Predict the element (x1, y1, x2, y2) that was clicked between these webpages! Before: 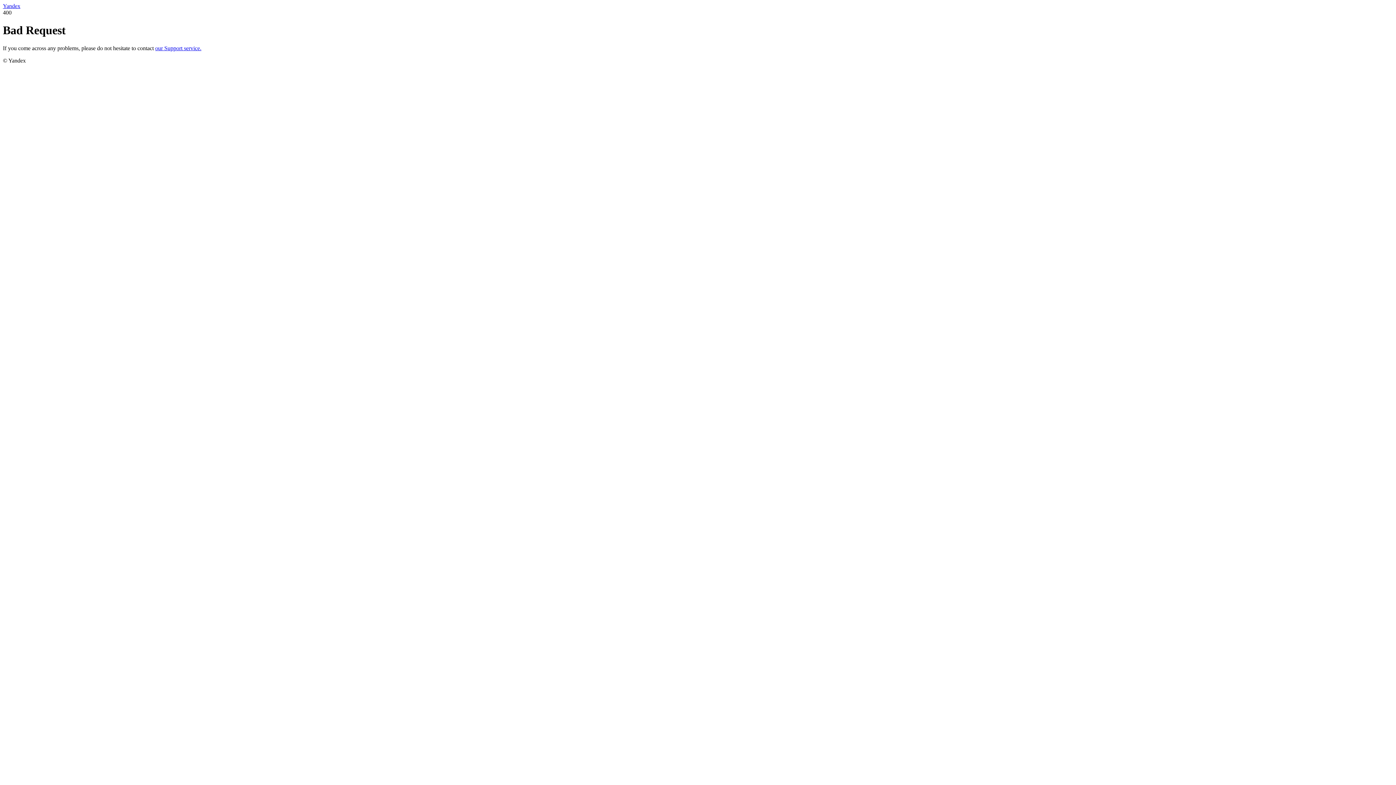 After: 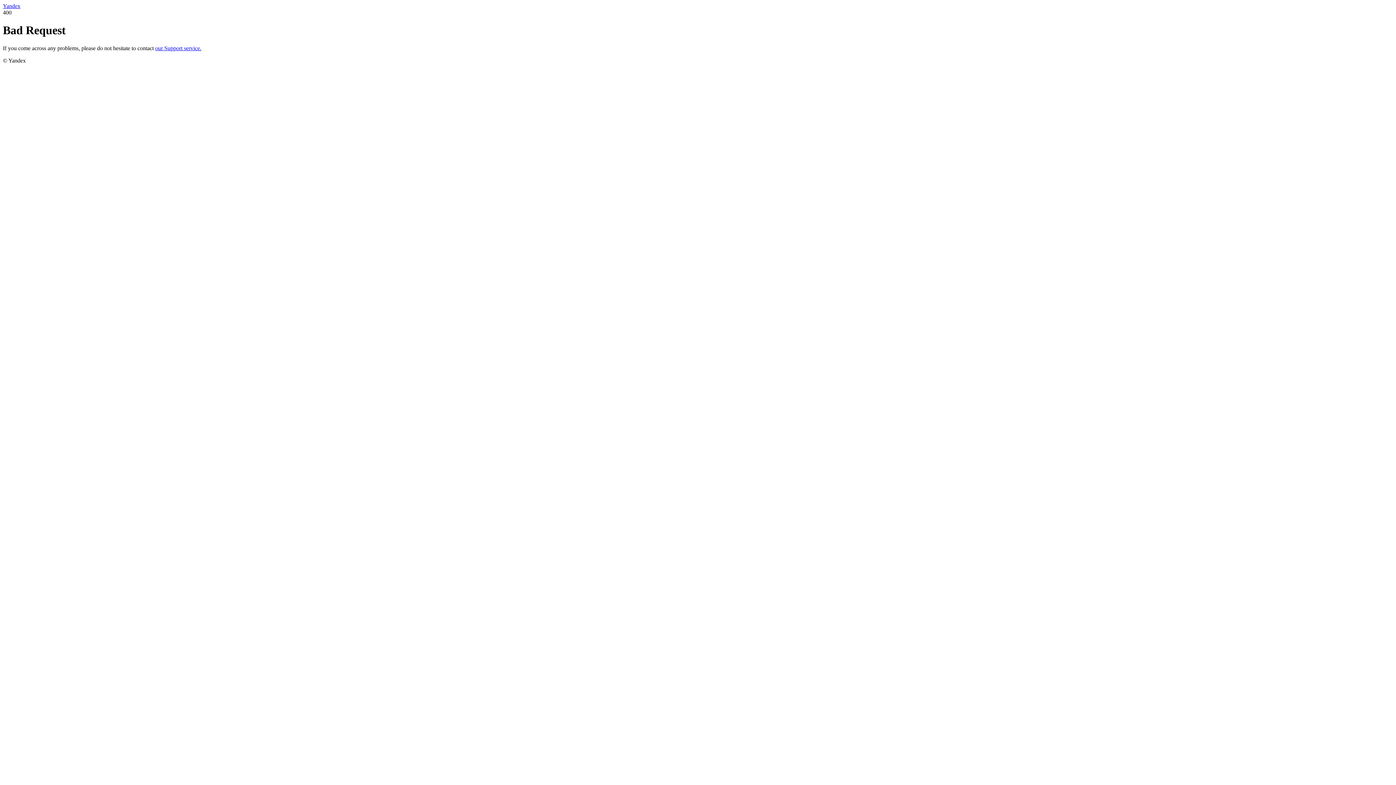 Action: bbox: (2, 2, 20, 9) label: Yandex